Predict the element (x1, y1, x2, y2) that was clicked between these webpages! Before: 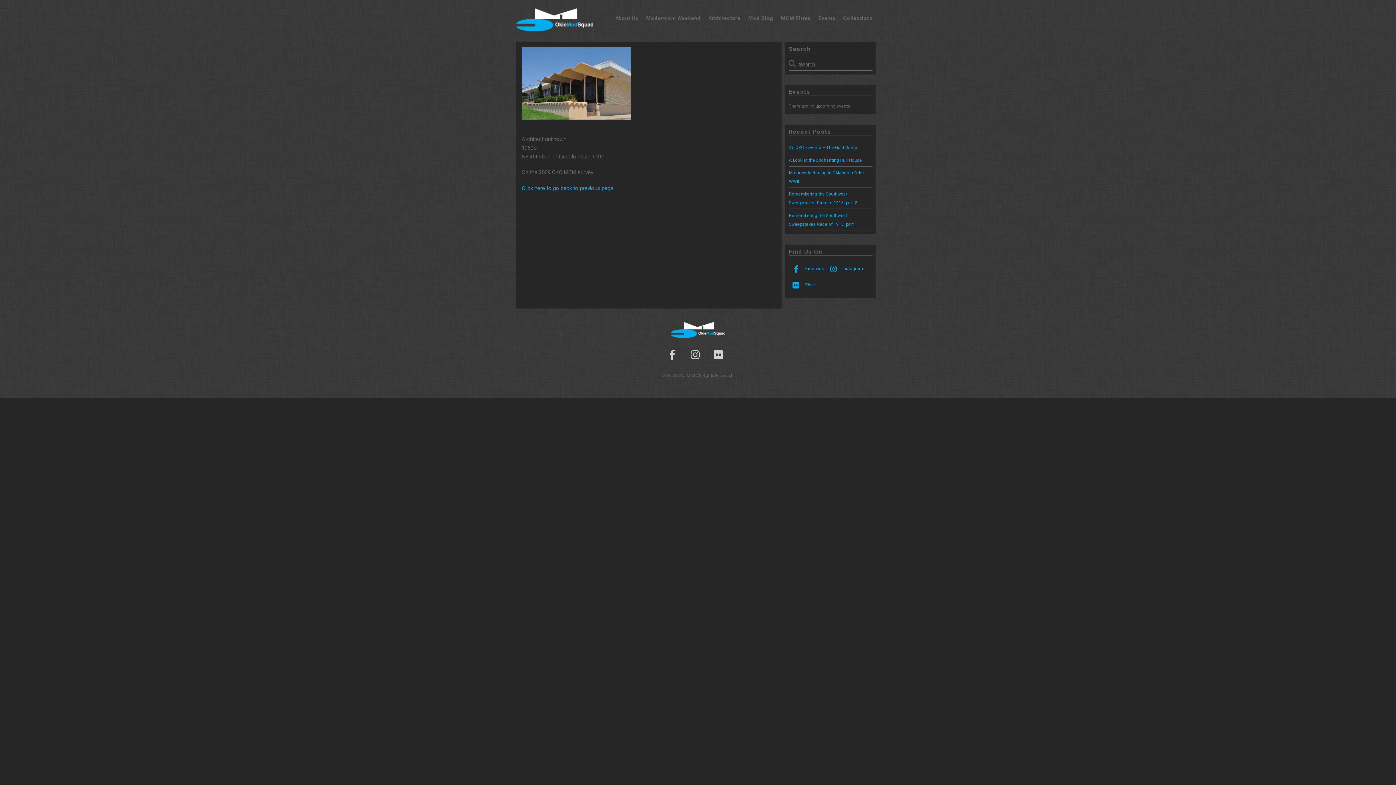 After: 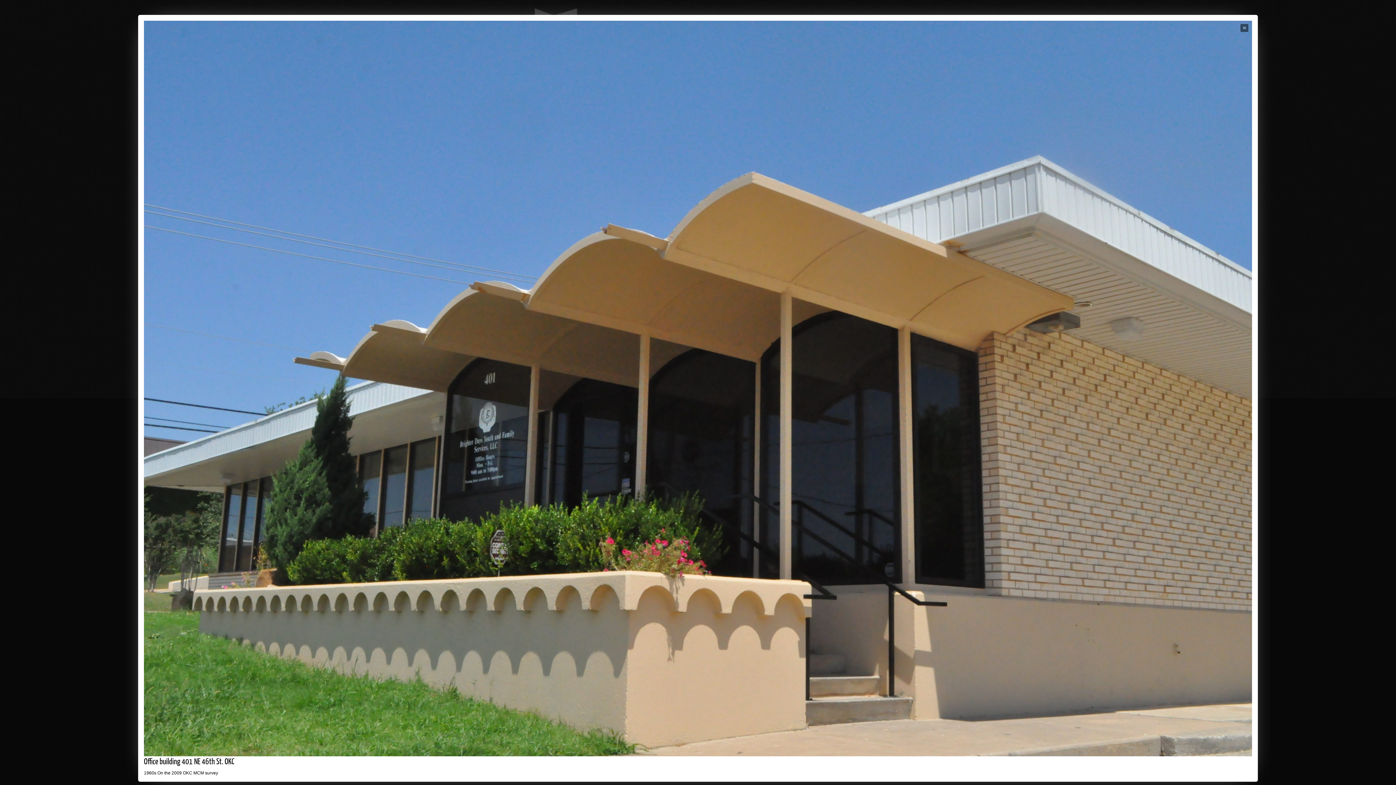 Action: bbox: (521, 120, 630, 126)